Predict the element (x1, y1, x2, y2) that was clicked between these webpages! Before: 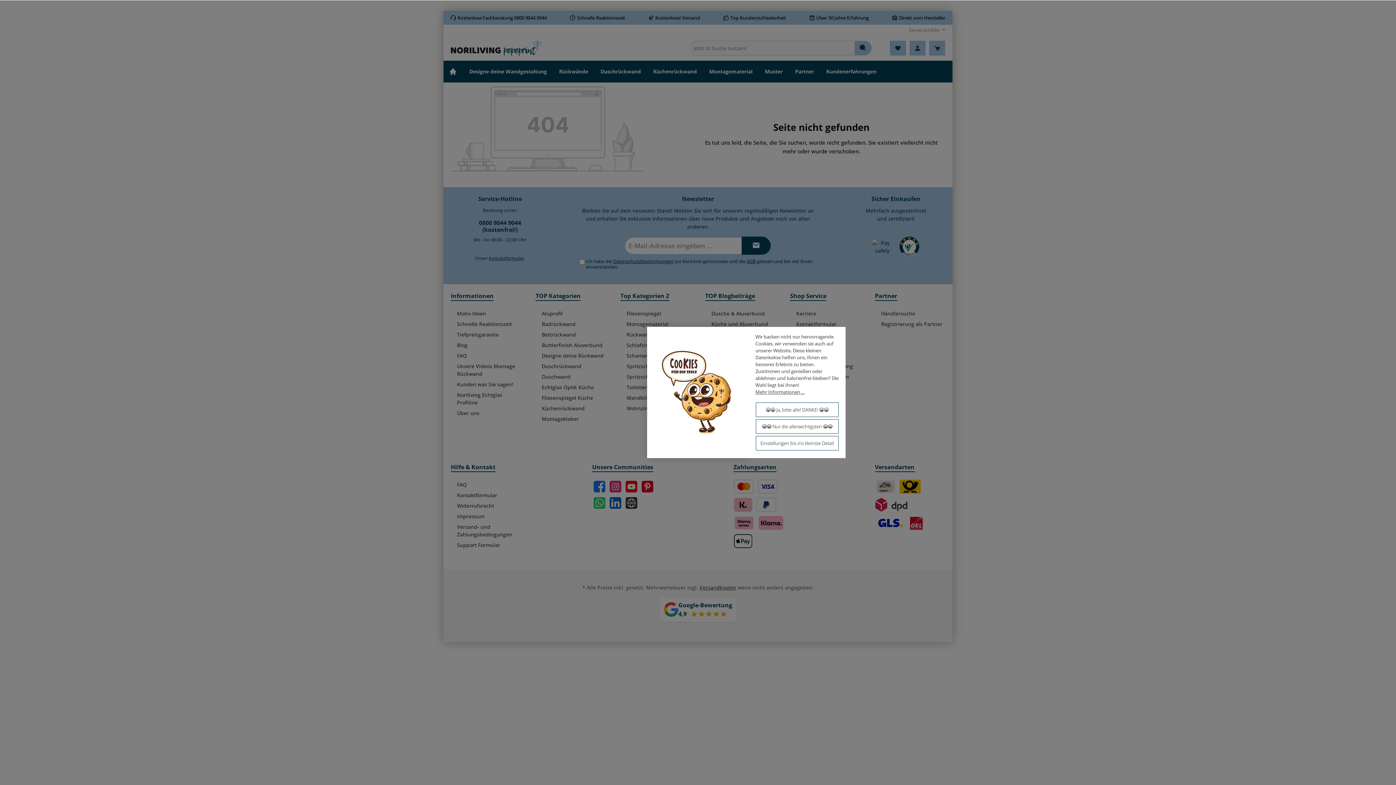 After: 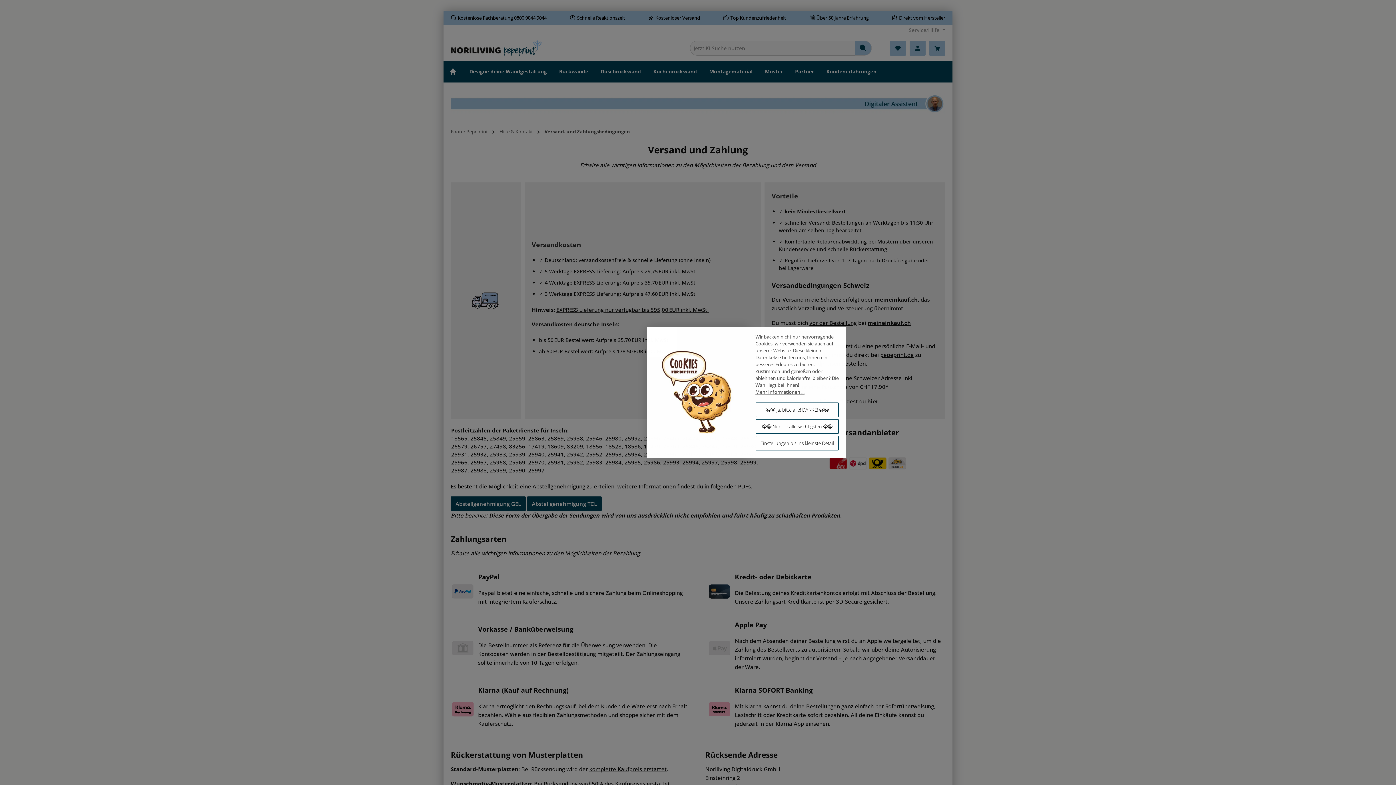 Action: bbox: (733, 515, 754, 530)